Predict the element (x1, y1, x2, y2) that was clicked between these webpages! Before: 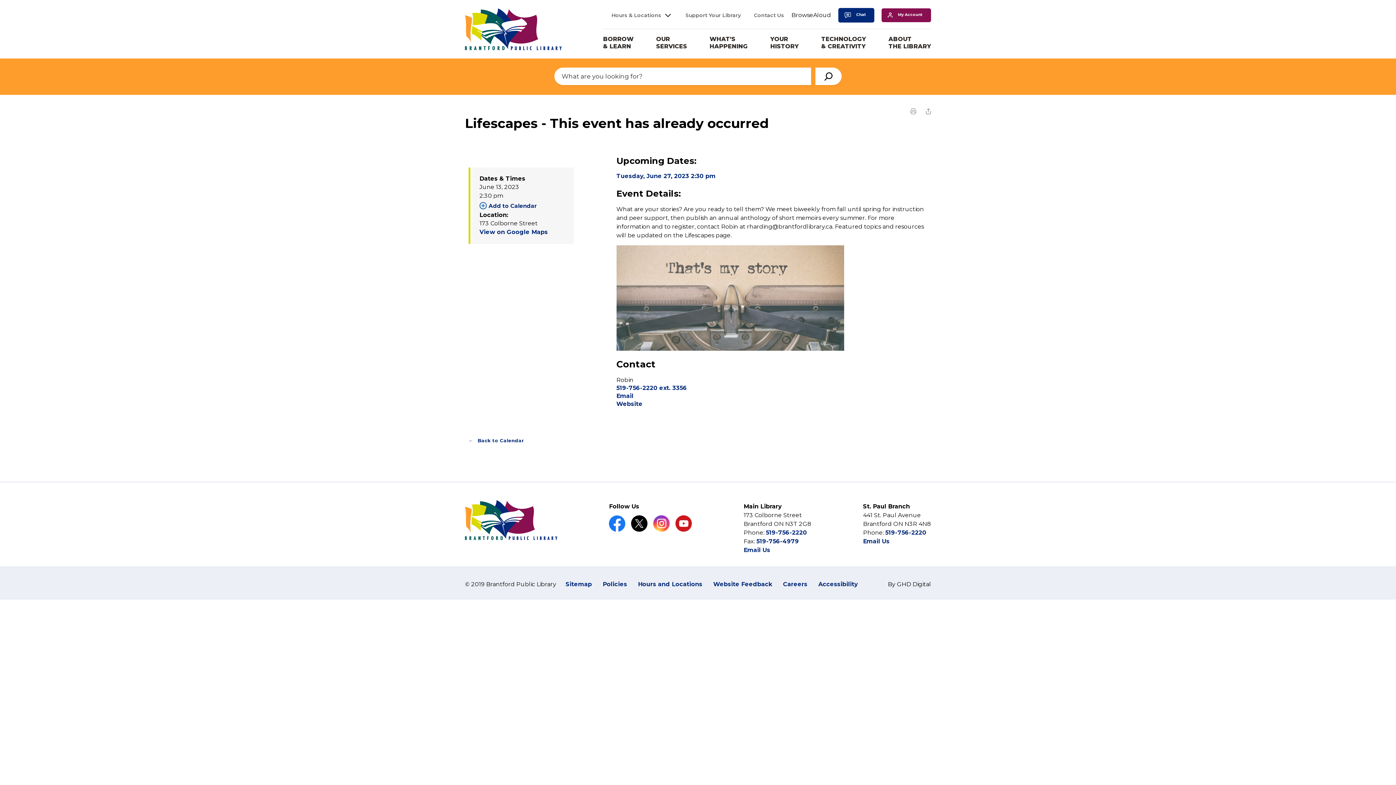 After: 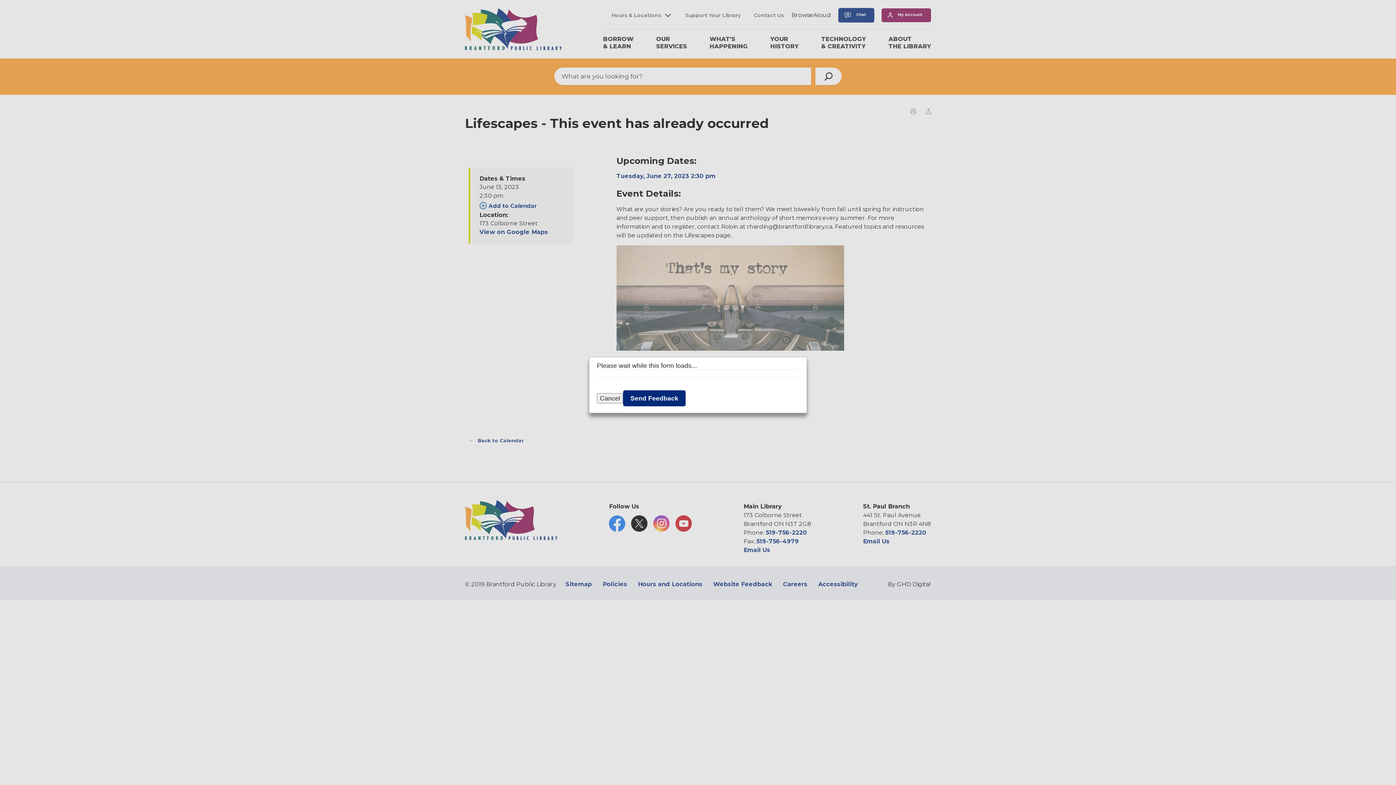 Action: bbox: (713, 581, 772, 588) label: Website Feedback